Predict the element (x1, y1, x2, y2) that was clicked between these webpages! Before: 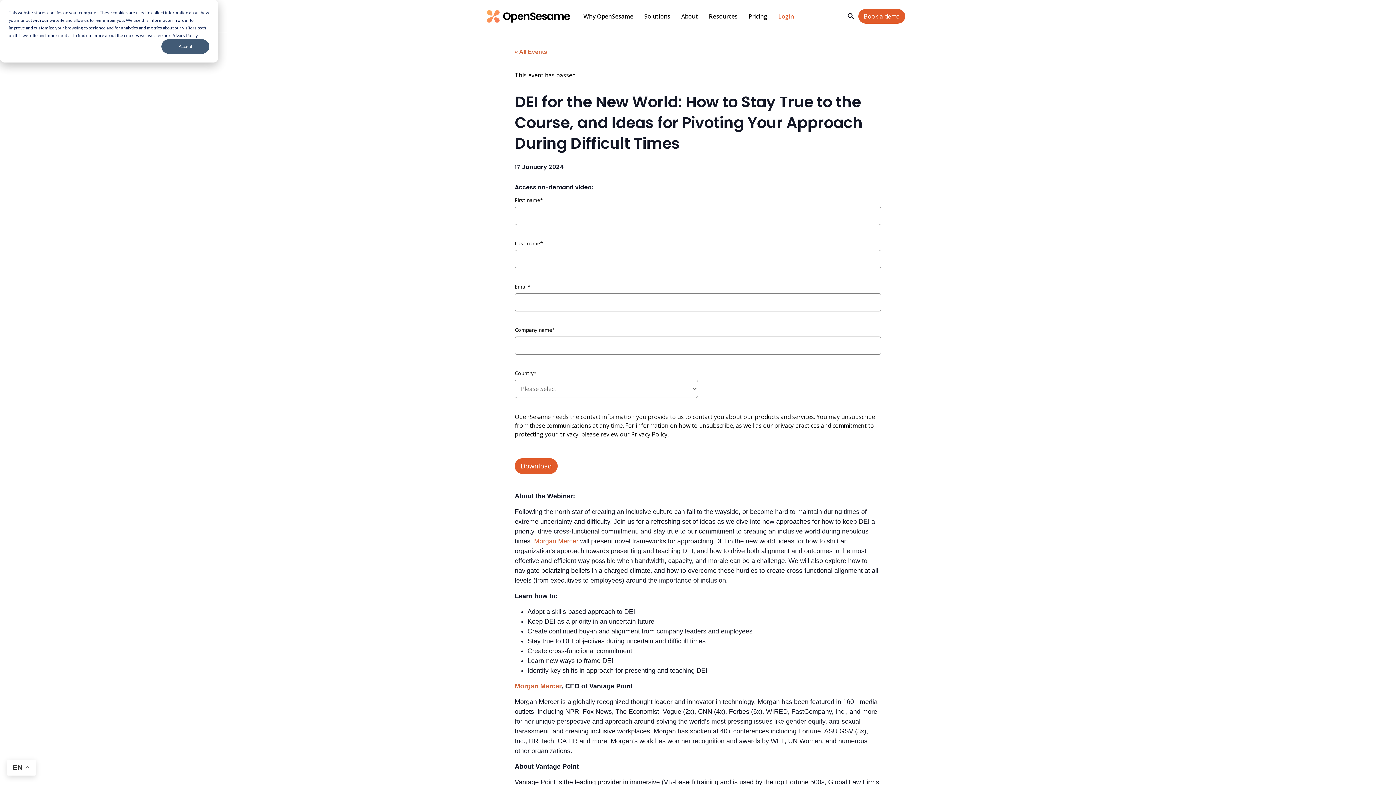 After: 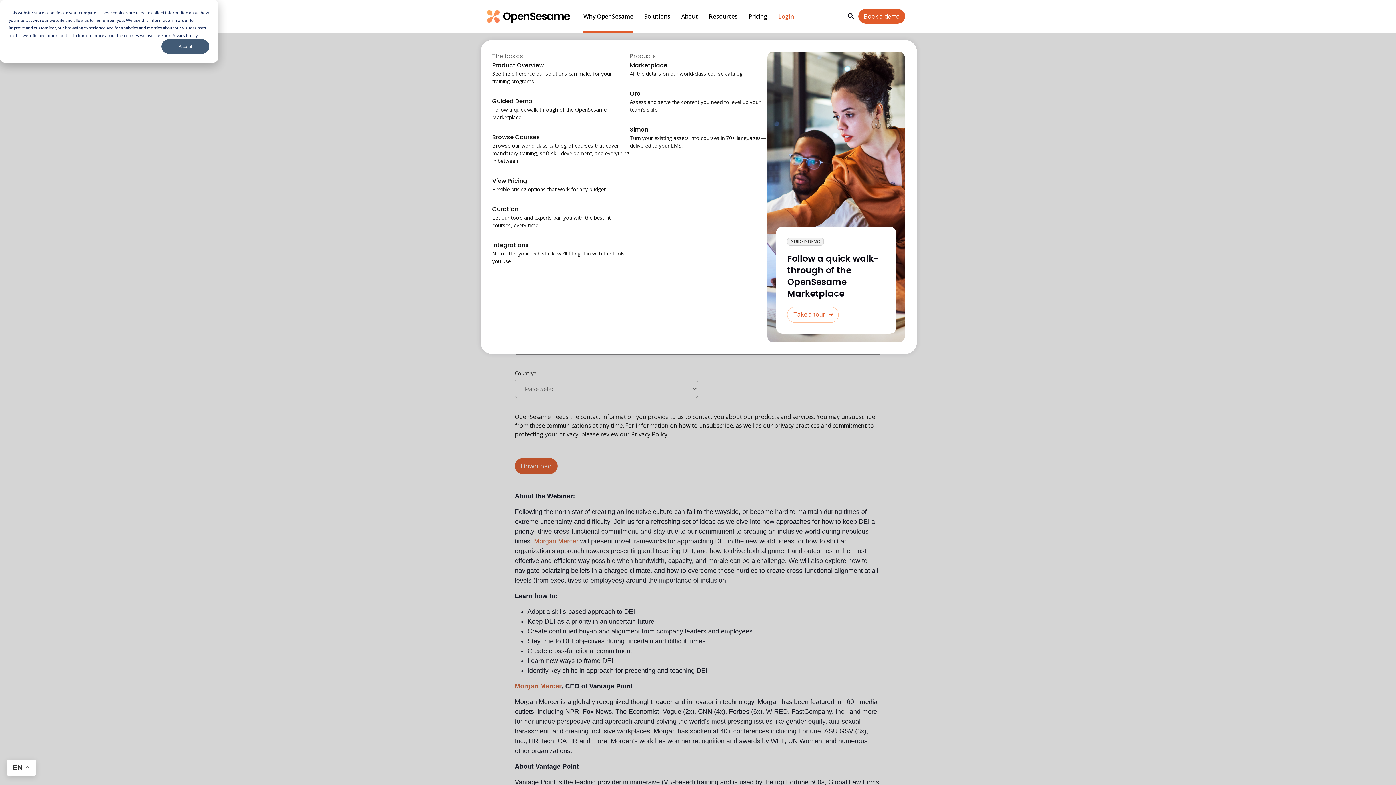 Action: bbox: (583, 0, 633, 32) label: Why OpenSesame